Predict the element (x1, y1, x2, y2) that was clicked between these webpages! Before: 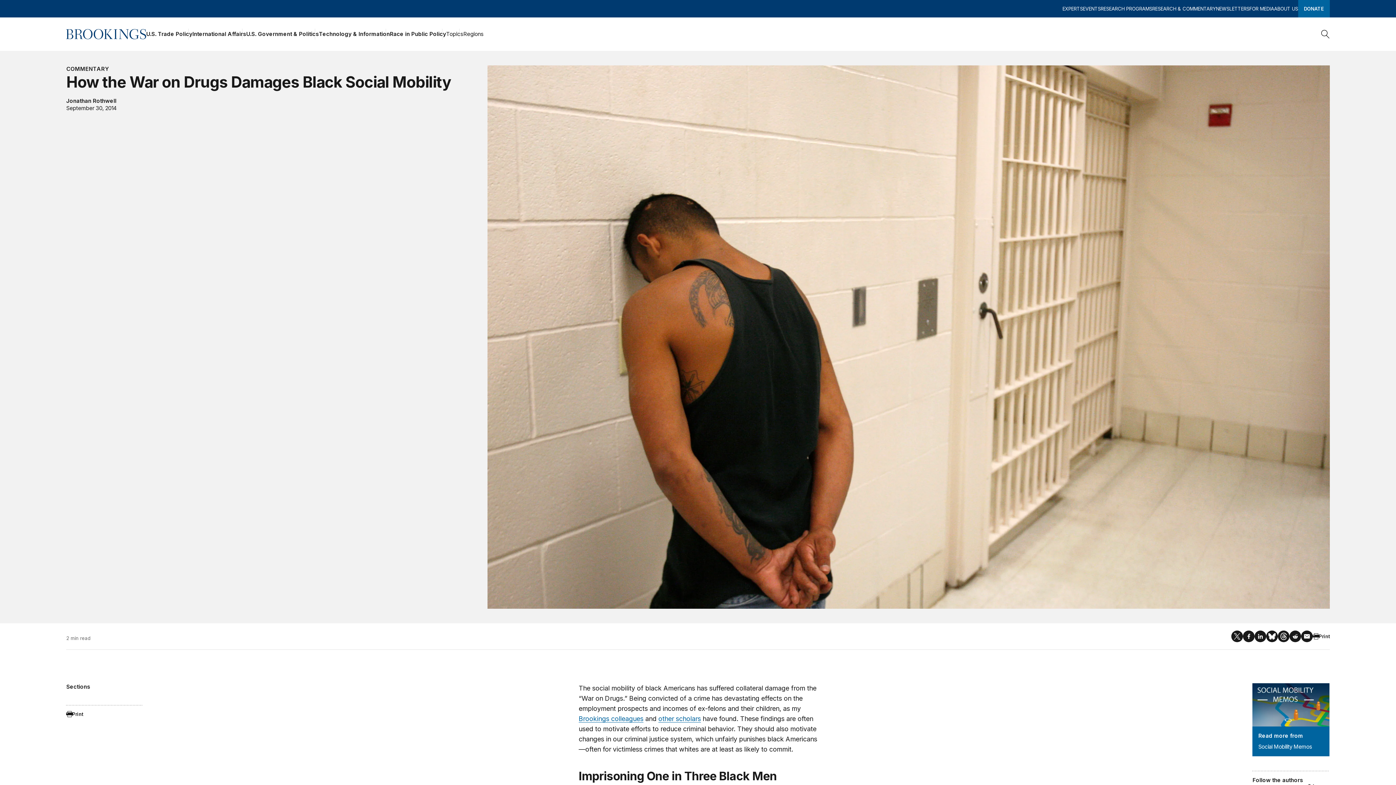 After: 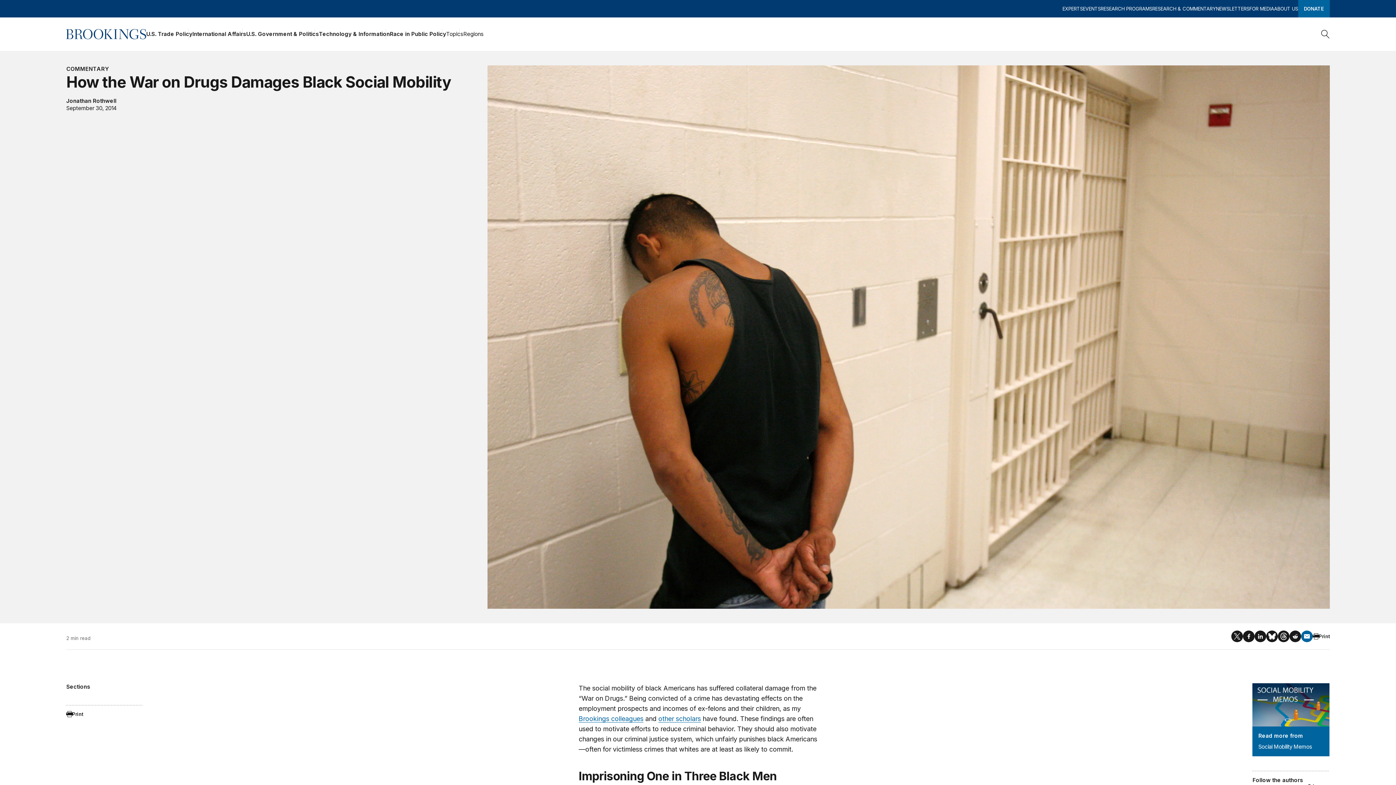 Action: bbox: (1301, 630, 1313, 642)